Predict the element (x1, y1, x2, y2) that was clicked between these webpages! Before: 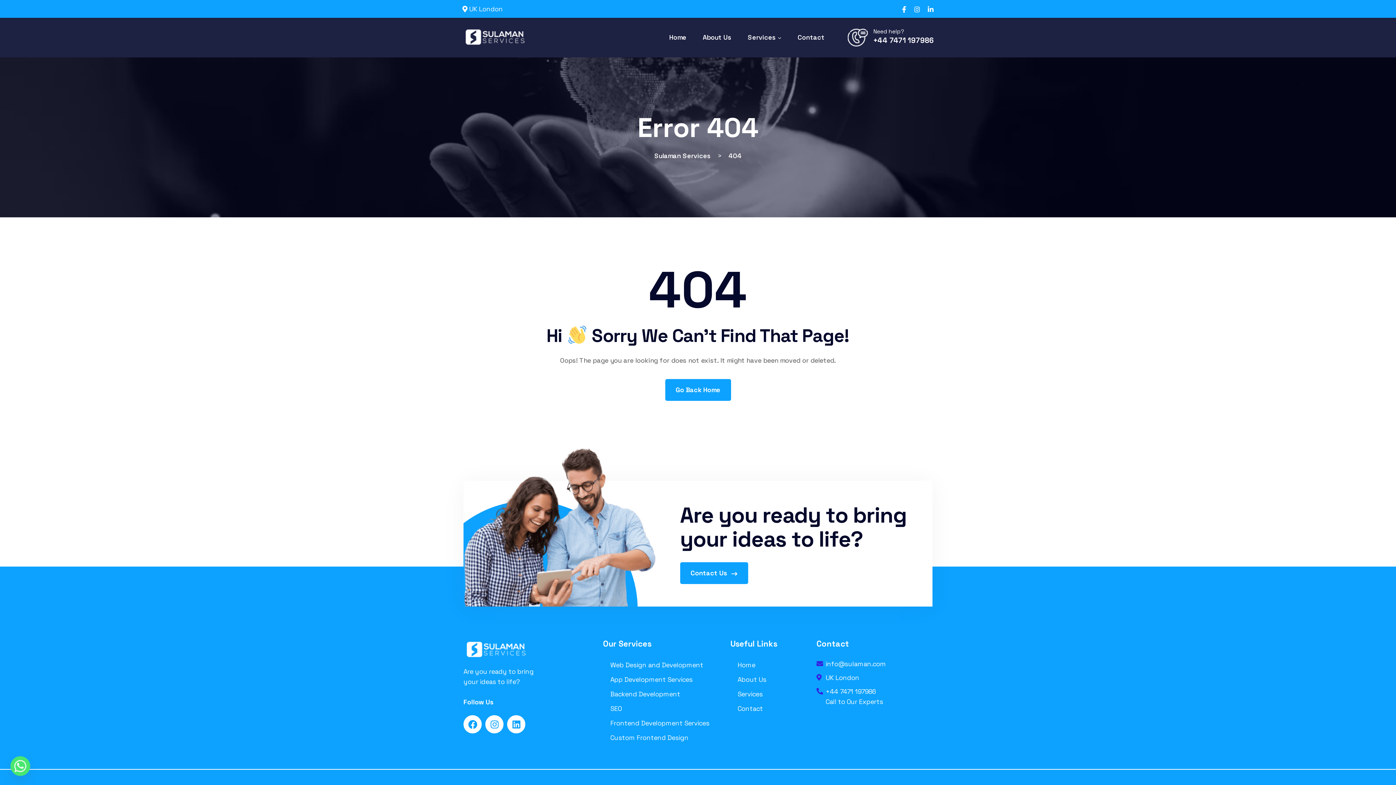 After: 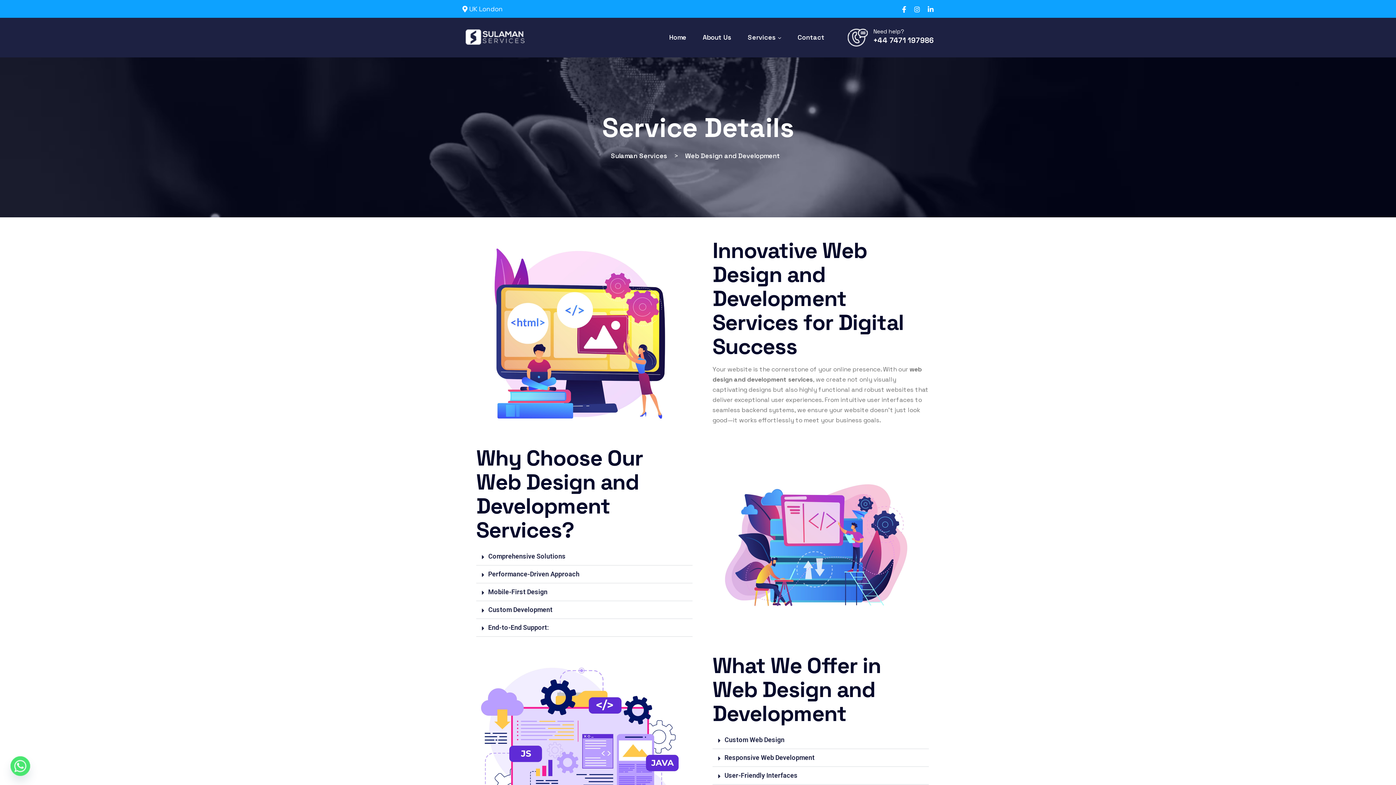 Action: label: Web Design and Development bbox: (603, 660, 703, 670)